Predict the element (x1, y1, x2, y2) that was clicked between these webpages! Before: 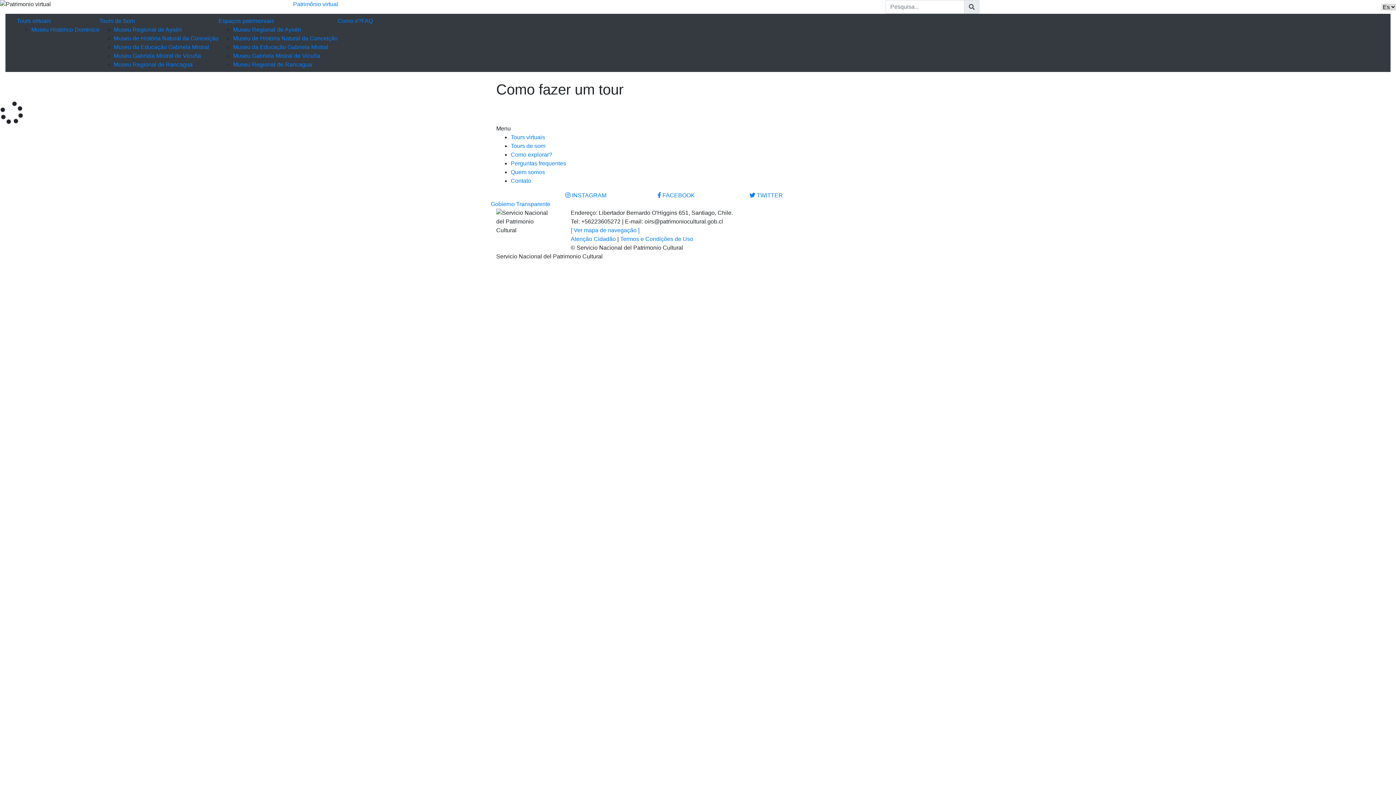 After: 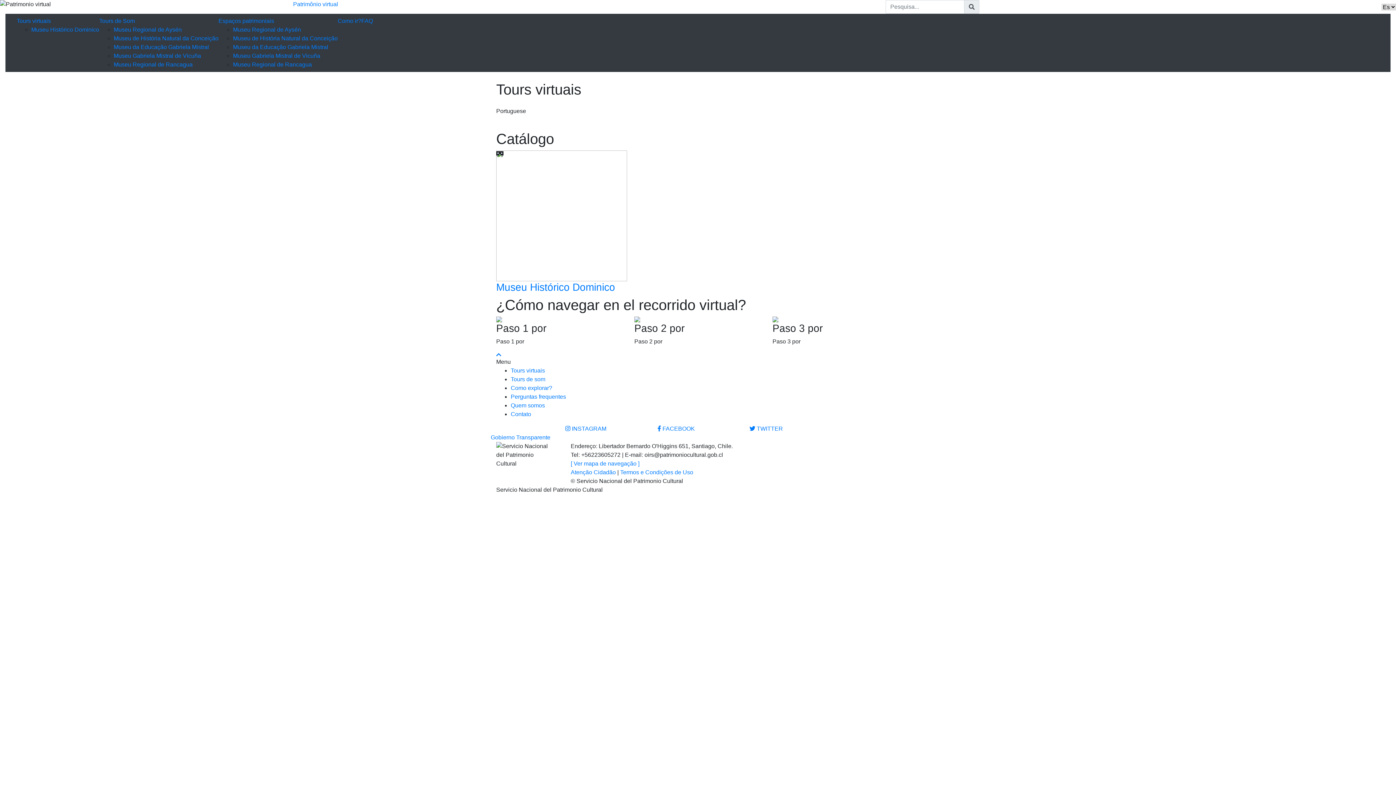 Action: label: Tours virtuais bbox: (16, 17, 50, 24)